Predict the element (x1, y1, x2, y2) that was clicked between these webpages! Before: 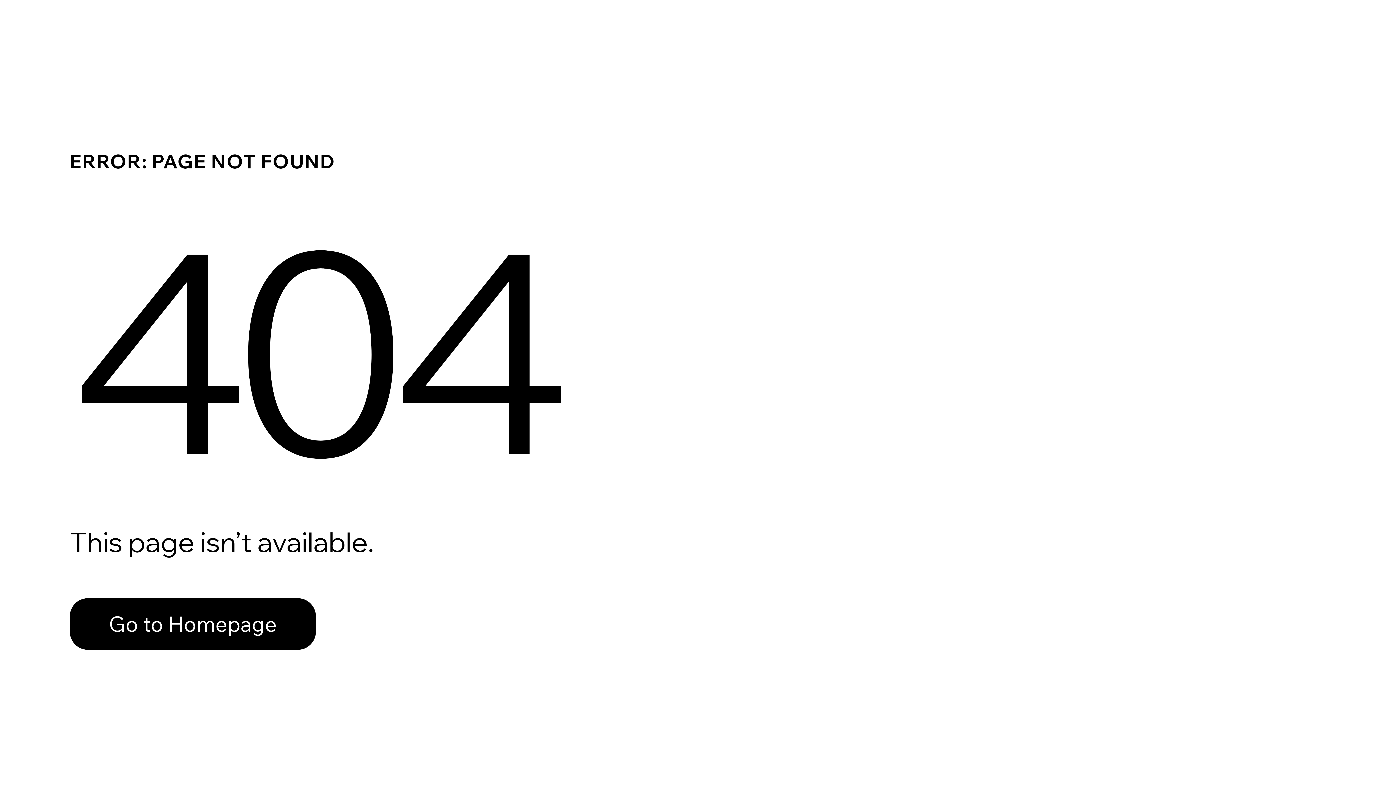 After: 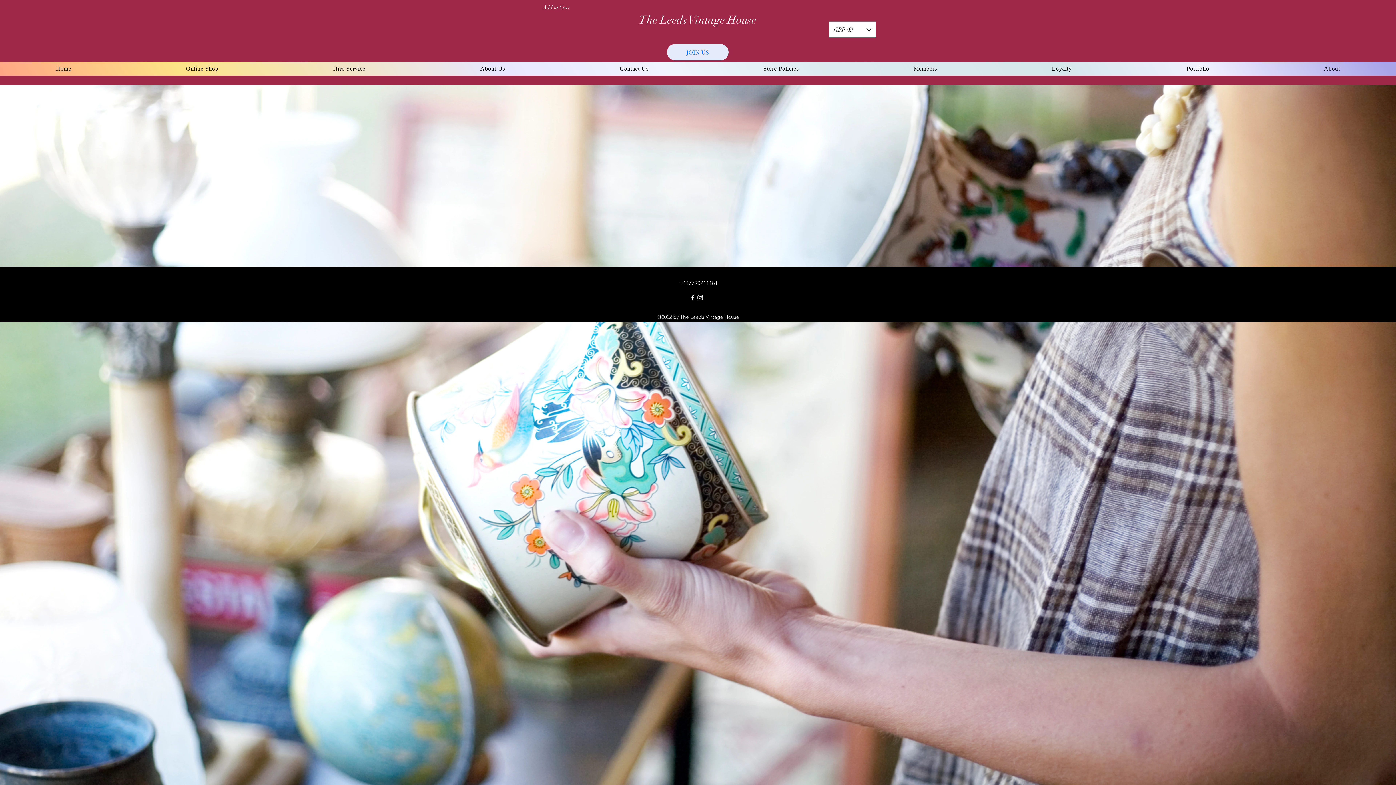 Action: label: Go to Homepage bbox: (69, 582, 768, 659)